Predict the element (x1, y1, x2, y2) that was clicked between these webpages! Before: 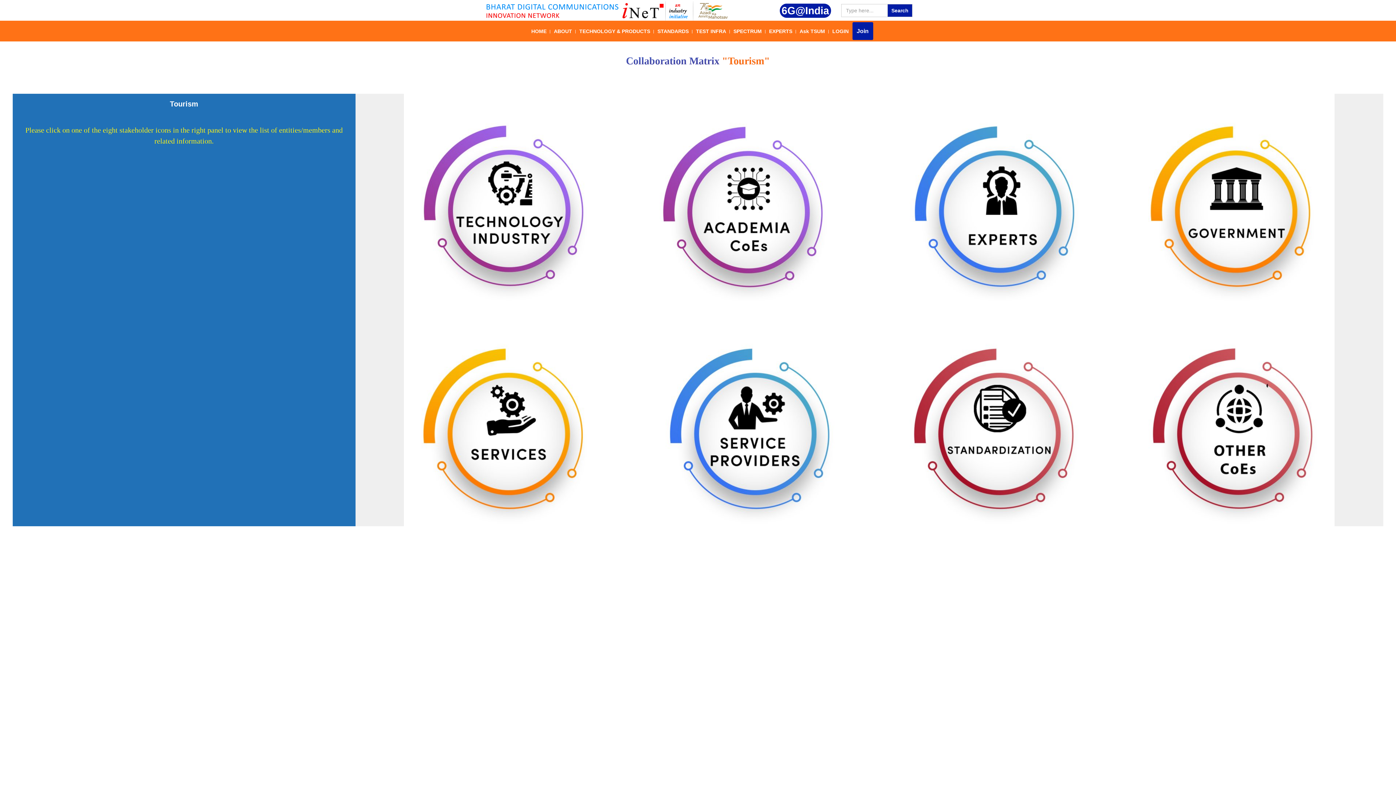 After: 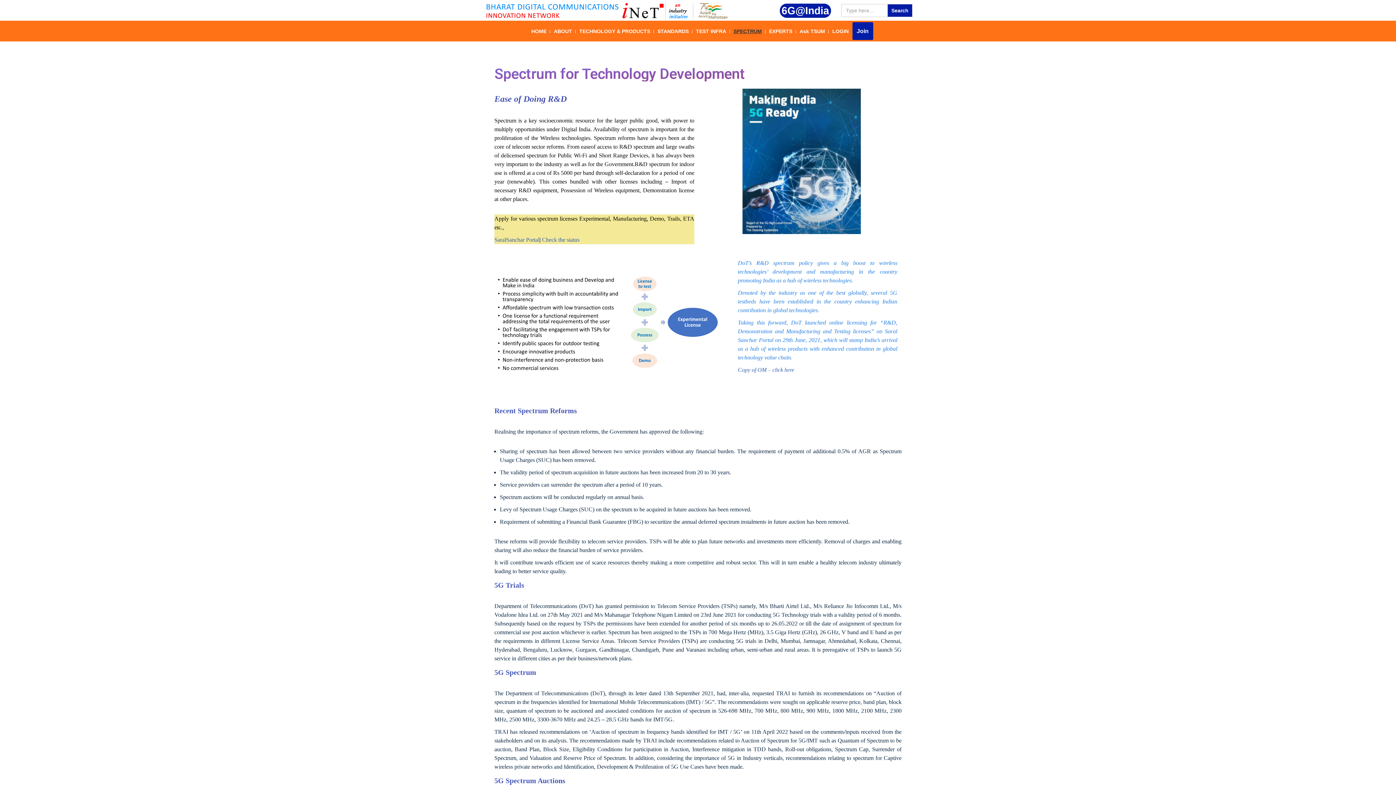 Action: bbox: (733, 22, 762, 39) label: SPECTRUM